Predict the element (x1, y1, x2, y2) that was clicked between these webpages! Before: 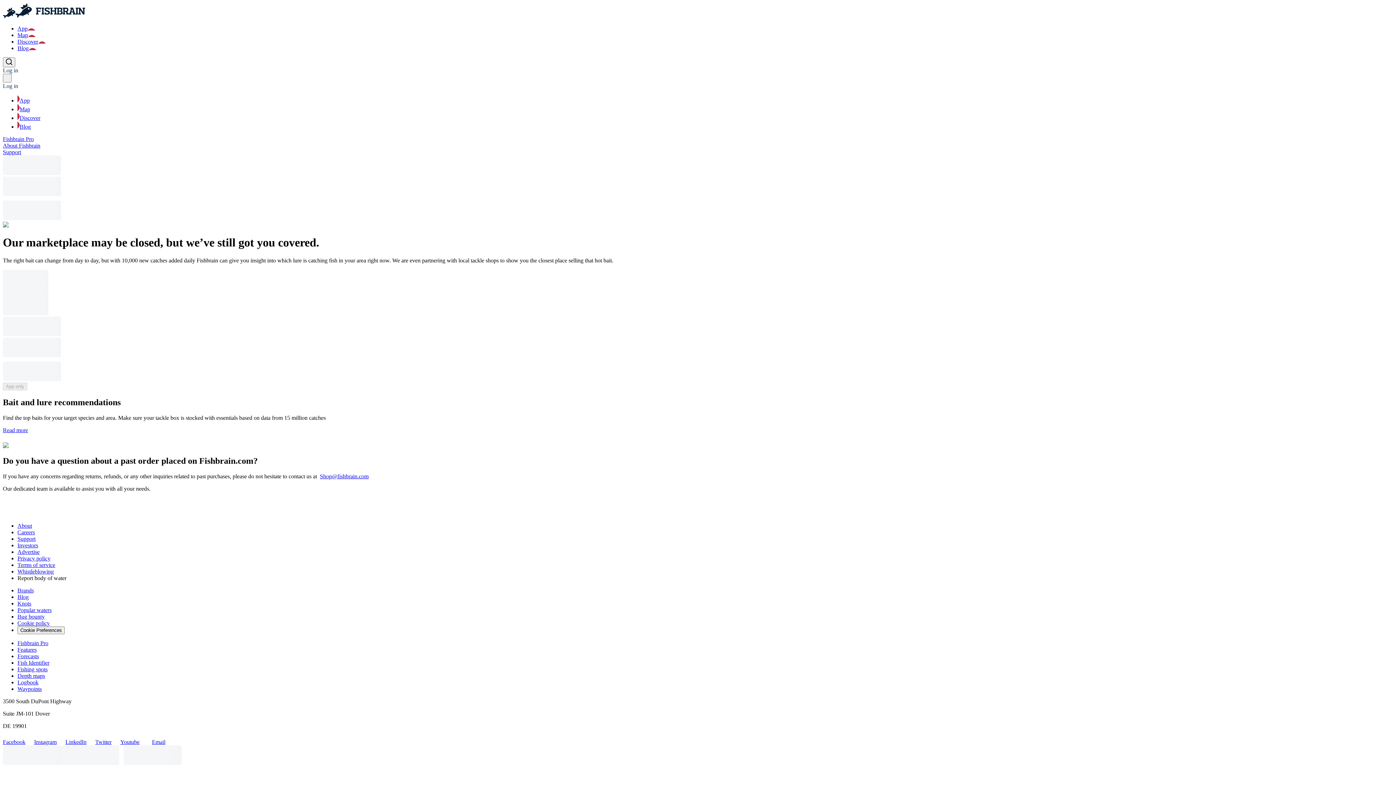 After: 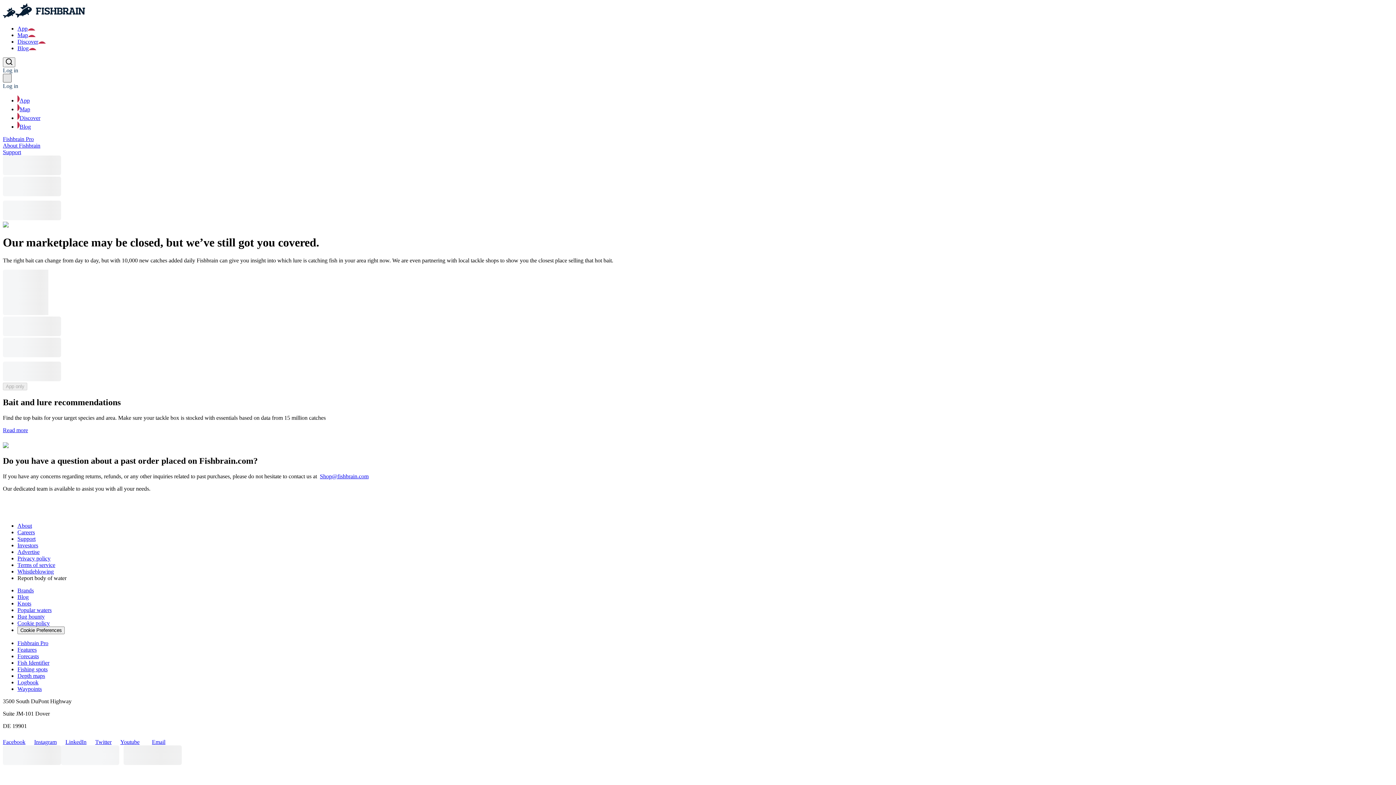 Action: label: main menu bbox: (2, 73, 11, 82)